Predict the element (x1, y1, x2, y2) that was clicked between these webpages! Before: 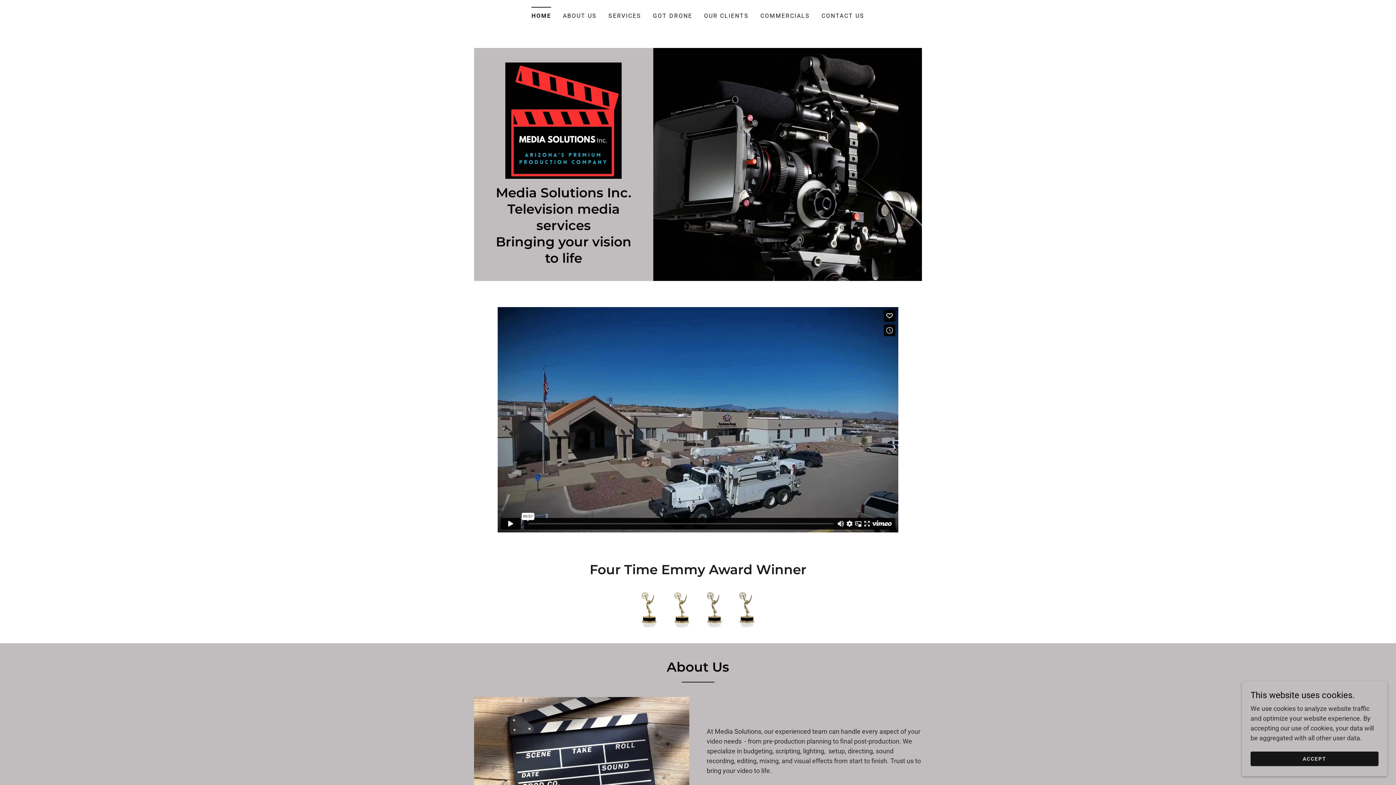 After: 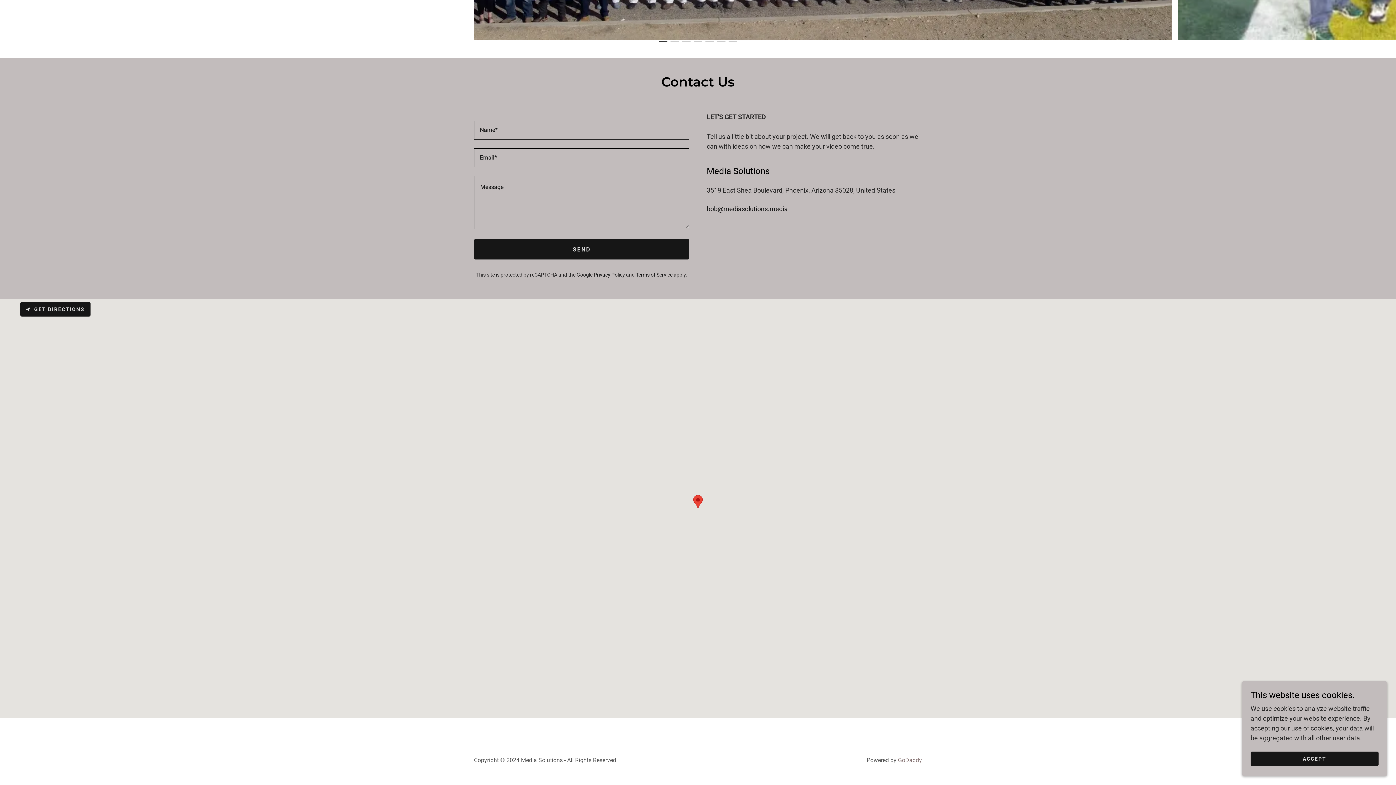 Action: bbox: (819, 9, 866, 22) label: CONTACT US